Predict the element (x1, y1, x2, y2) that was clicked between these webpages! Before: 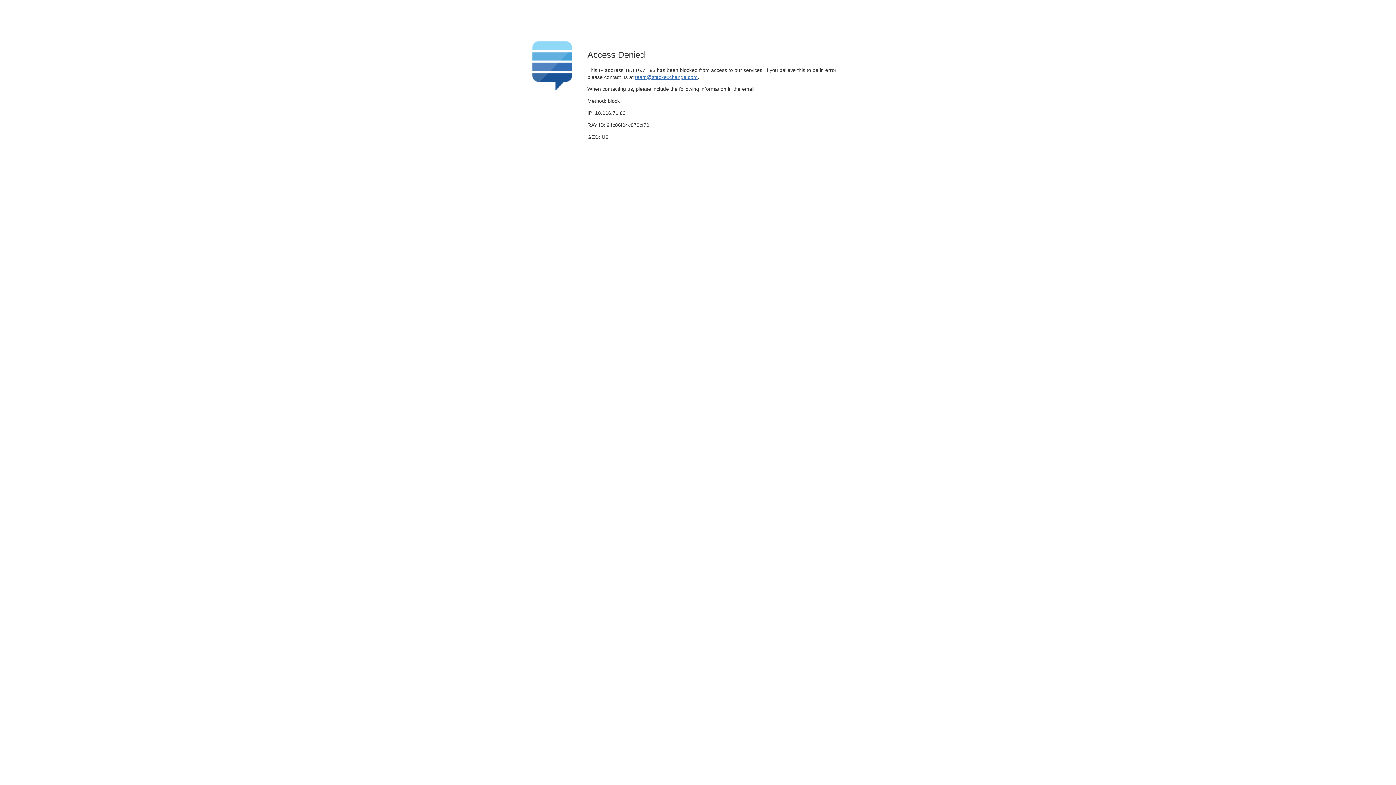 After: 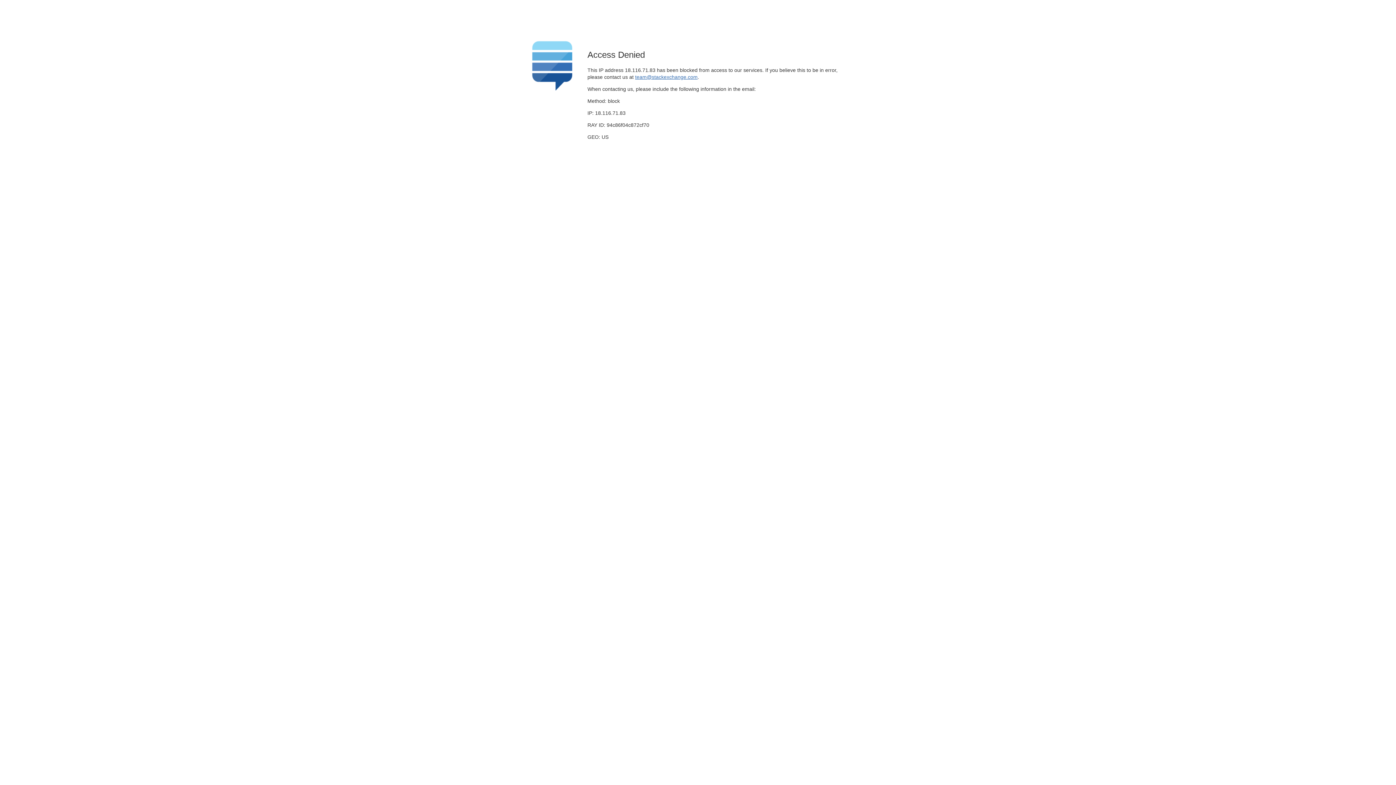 Action: bbox: (635, 74, 697, 79) label: team@stackexchange.com